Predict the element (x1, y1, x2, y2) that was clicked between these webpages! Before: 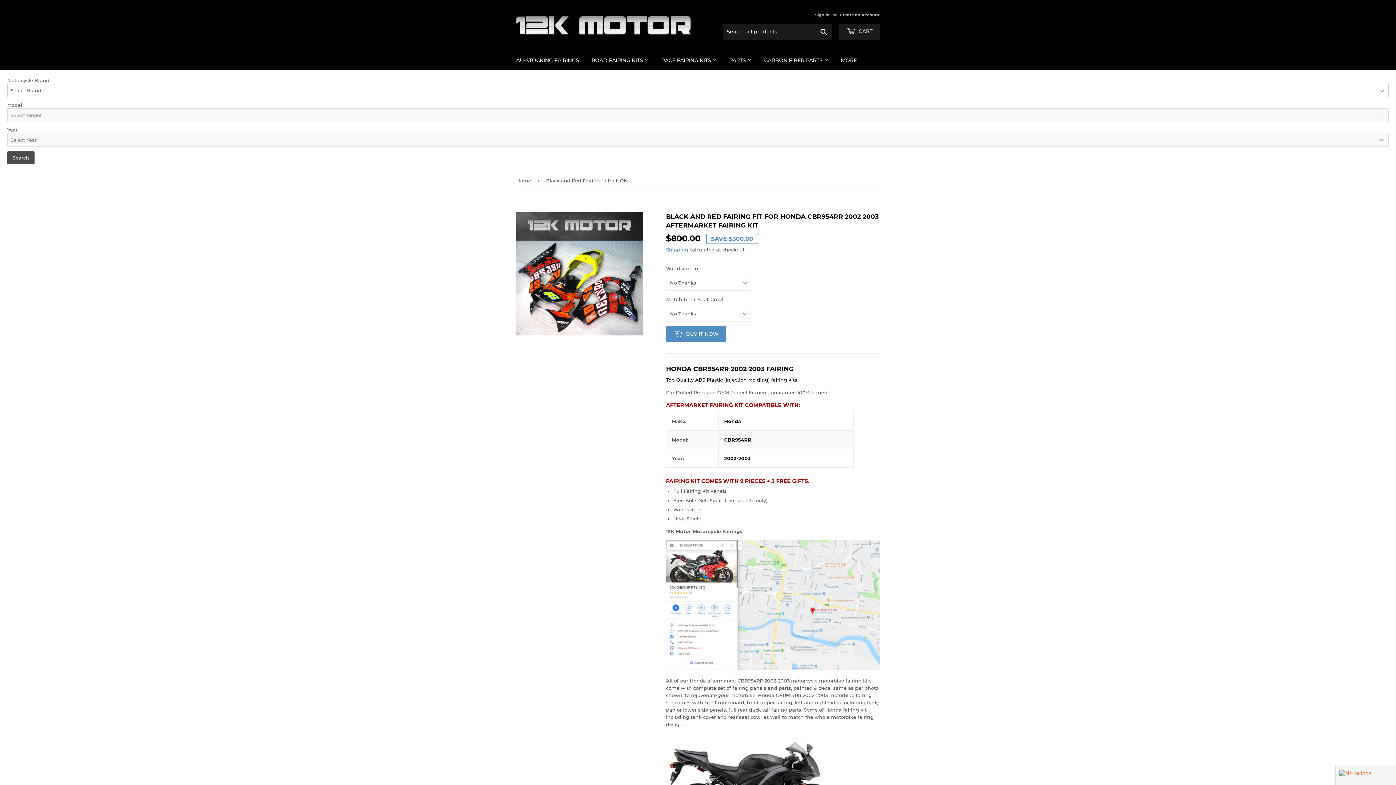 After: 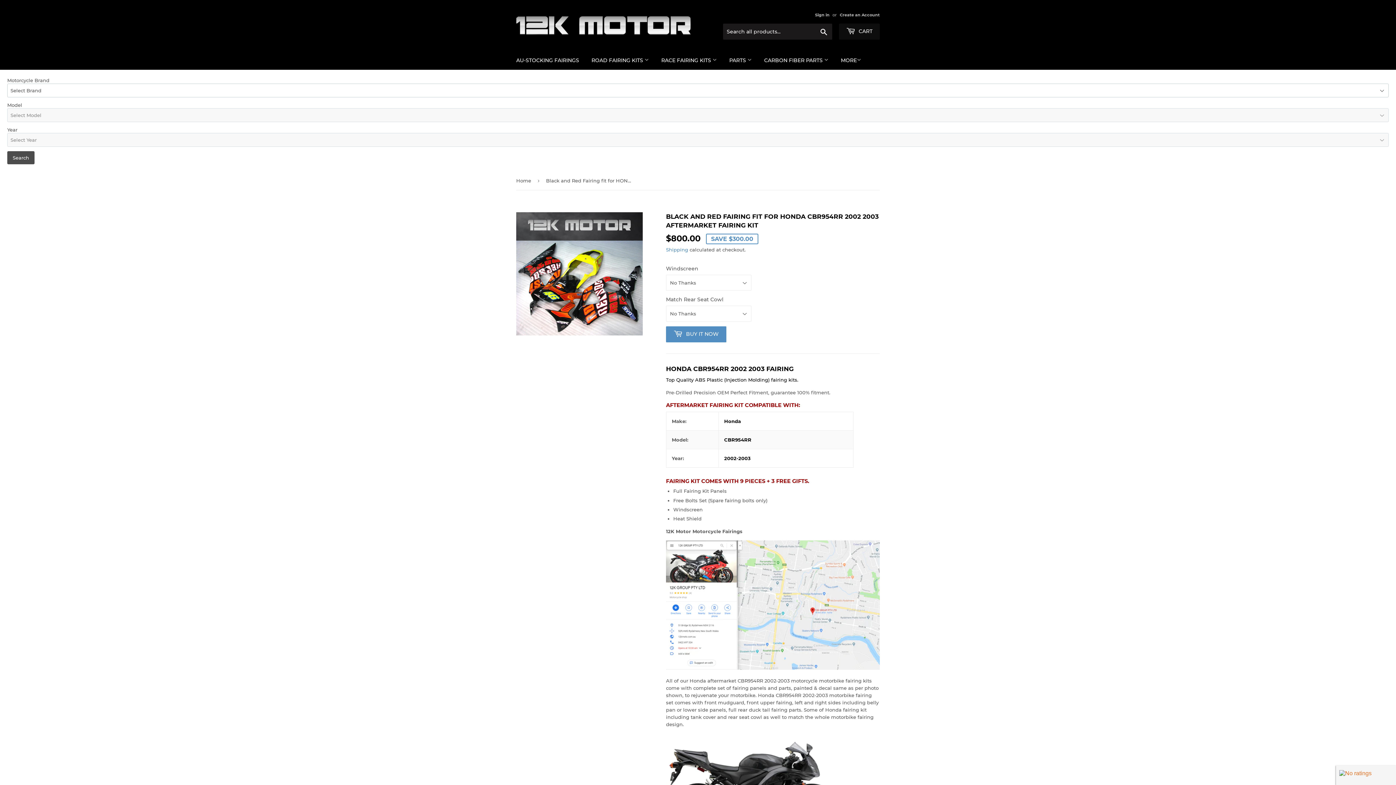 Action: bbox: (839, 23, 880, 39) label:  CART